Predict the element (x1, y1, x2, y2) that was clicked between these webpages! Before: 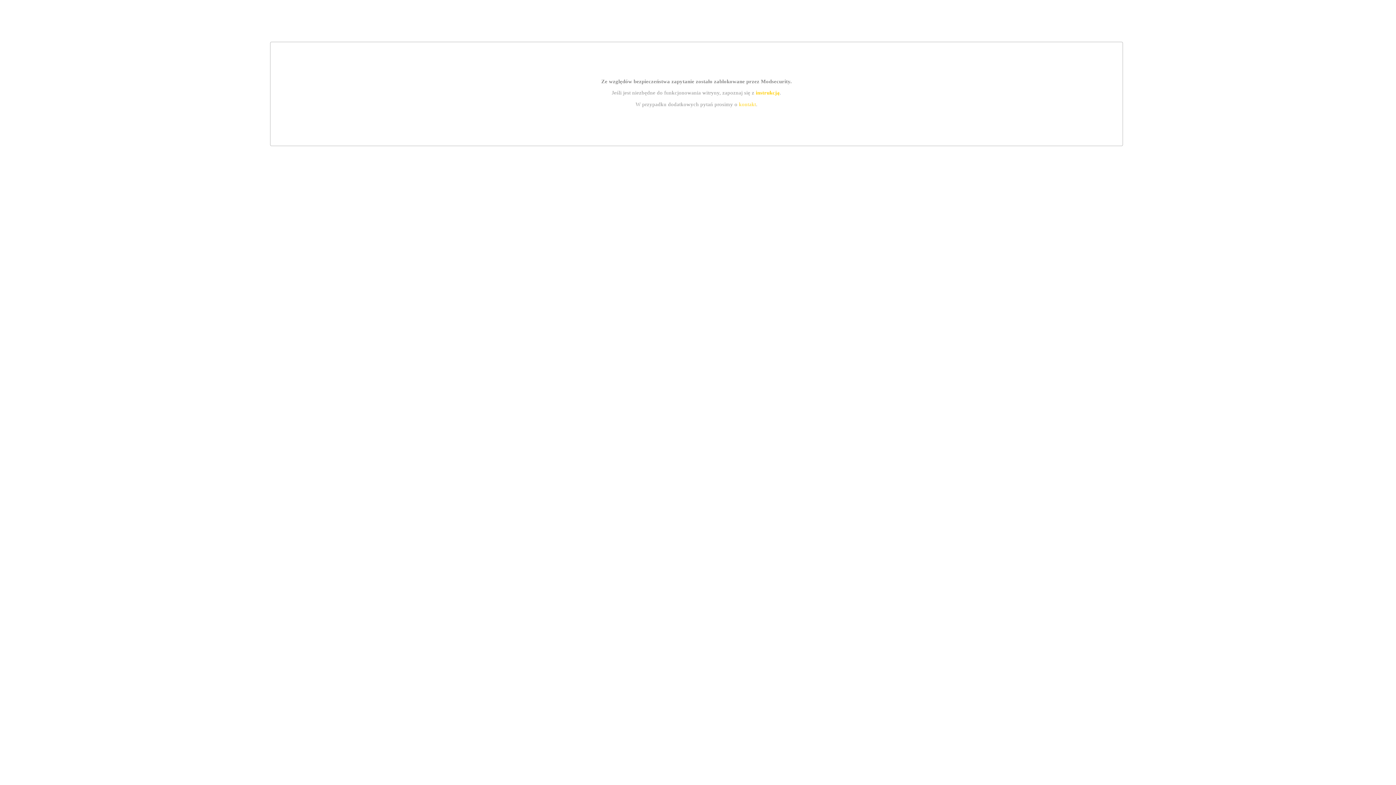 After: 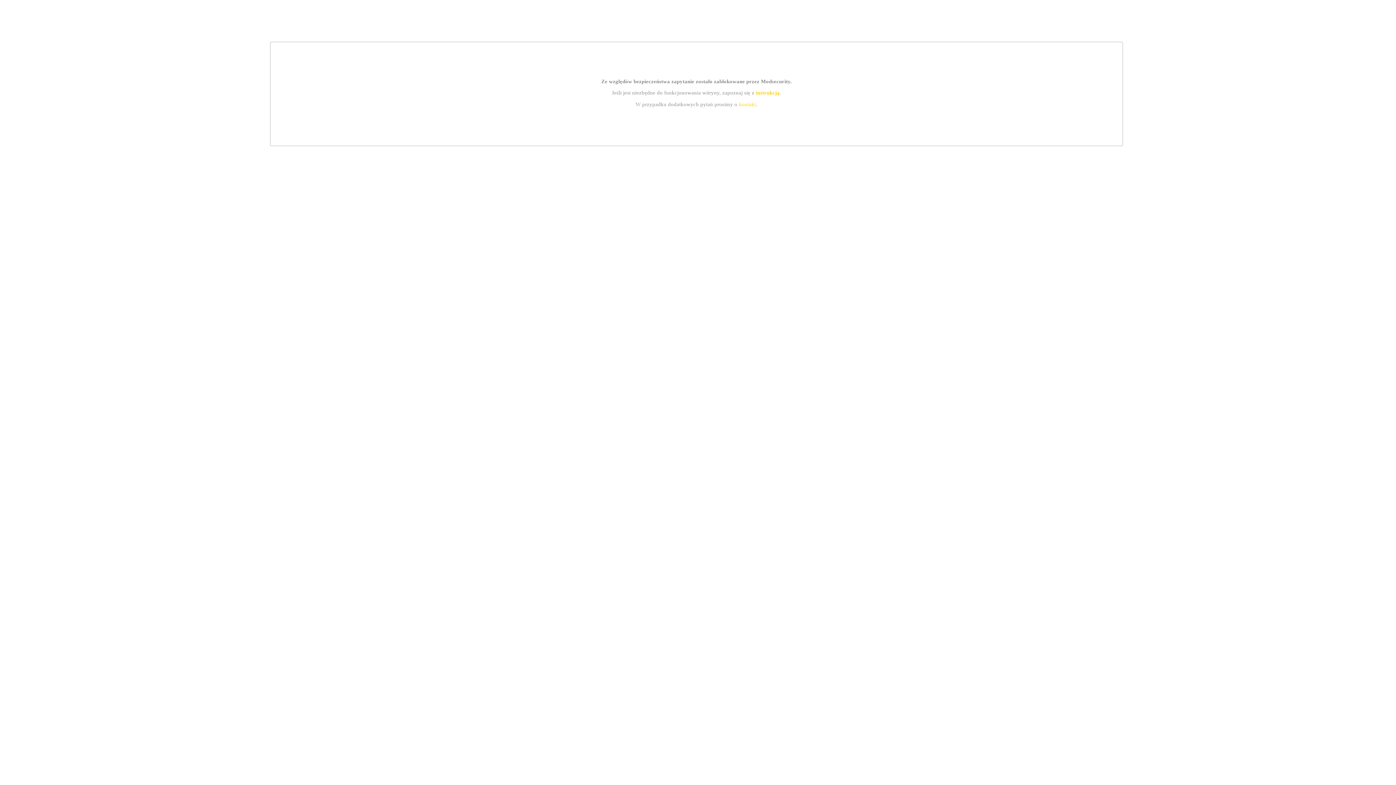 Action: label: kontakt bbox: (739, 101, 756, 107)